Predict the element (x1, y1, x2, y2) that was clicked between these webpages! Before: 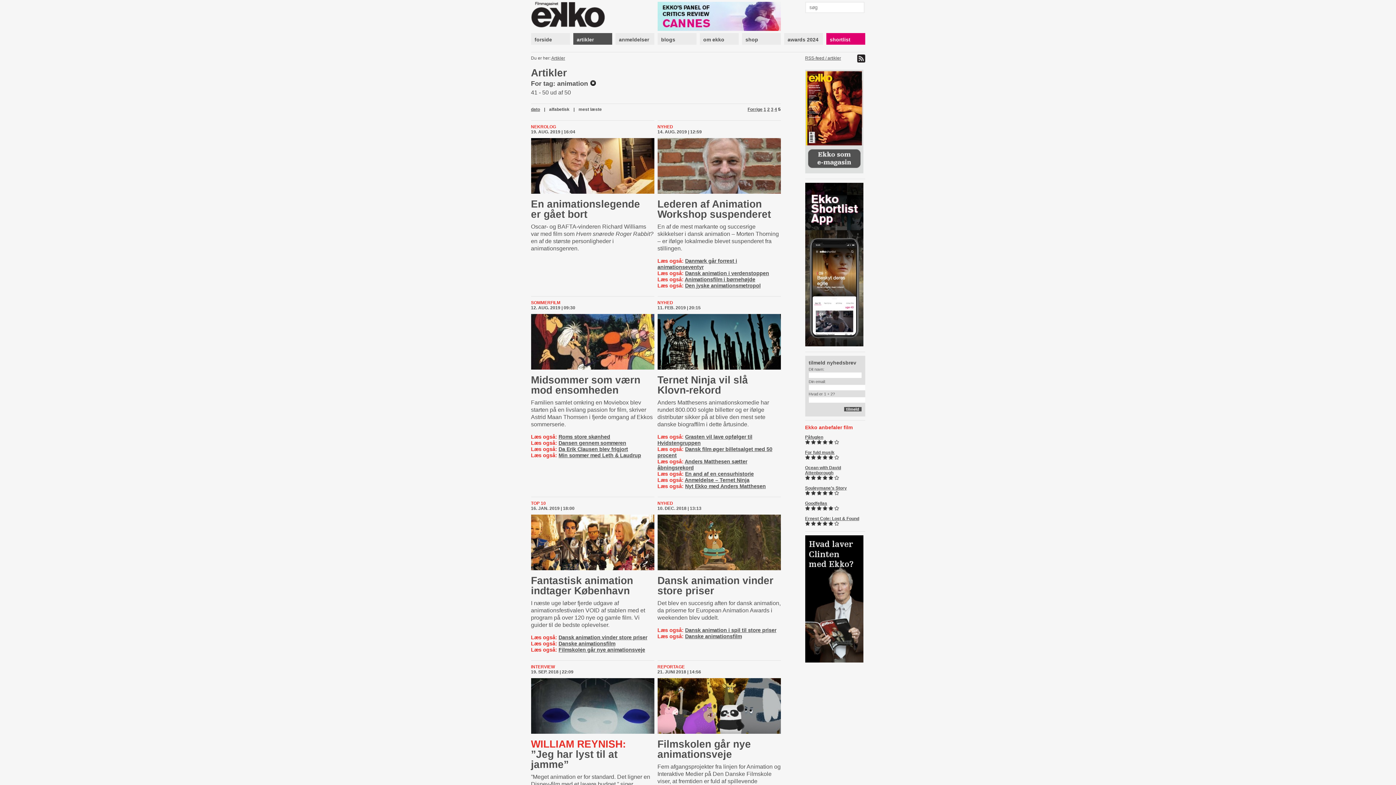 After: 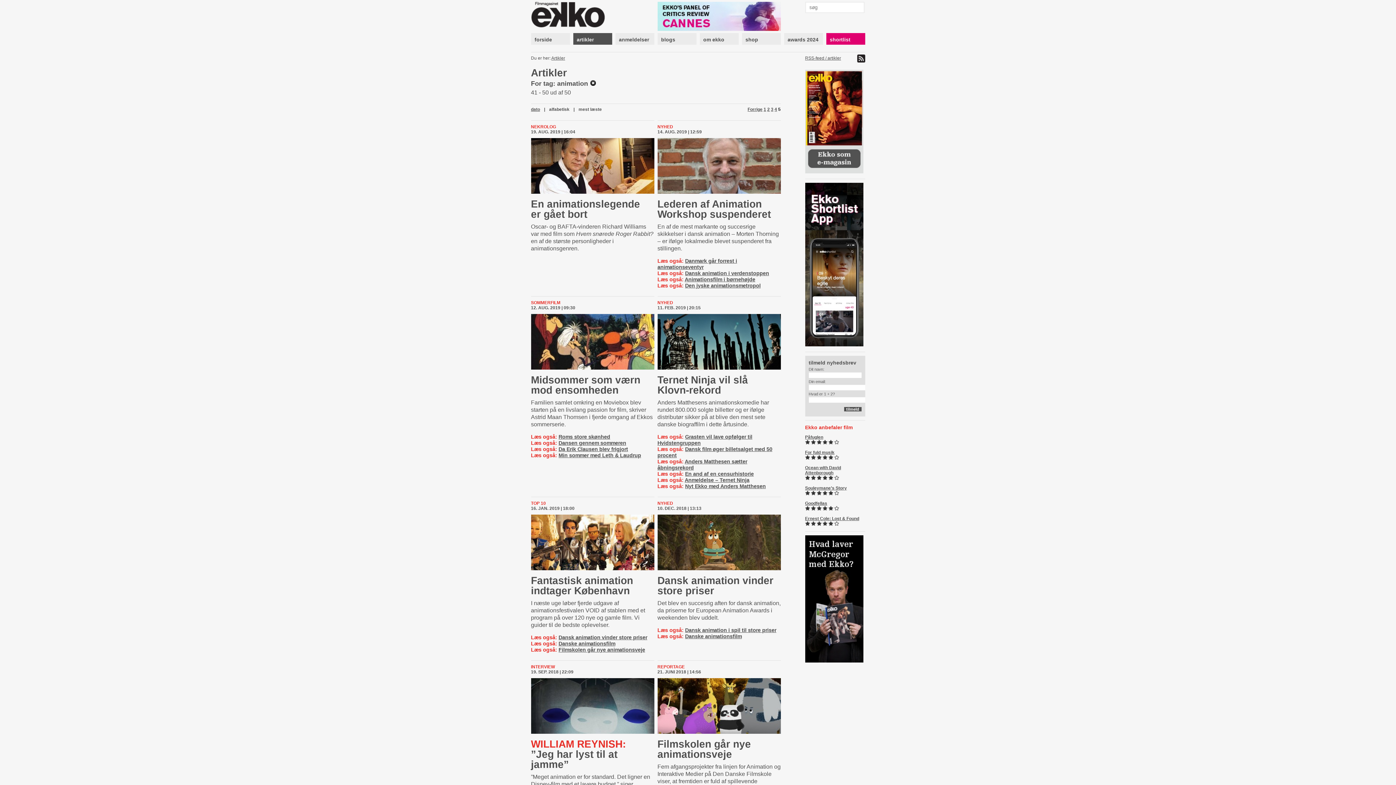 Action: label: 5 bbox: (778, 106, 780, 112)